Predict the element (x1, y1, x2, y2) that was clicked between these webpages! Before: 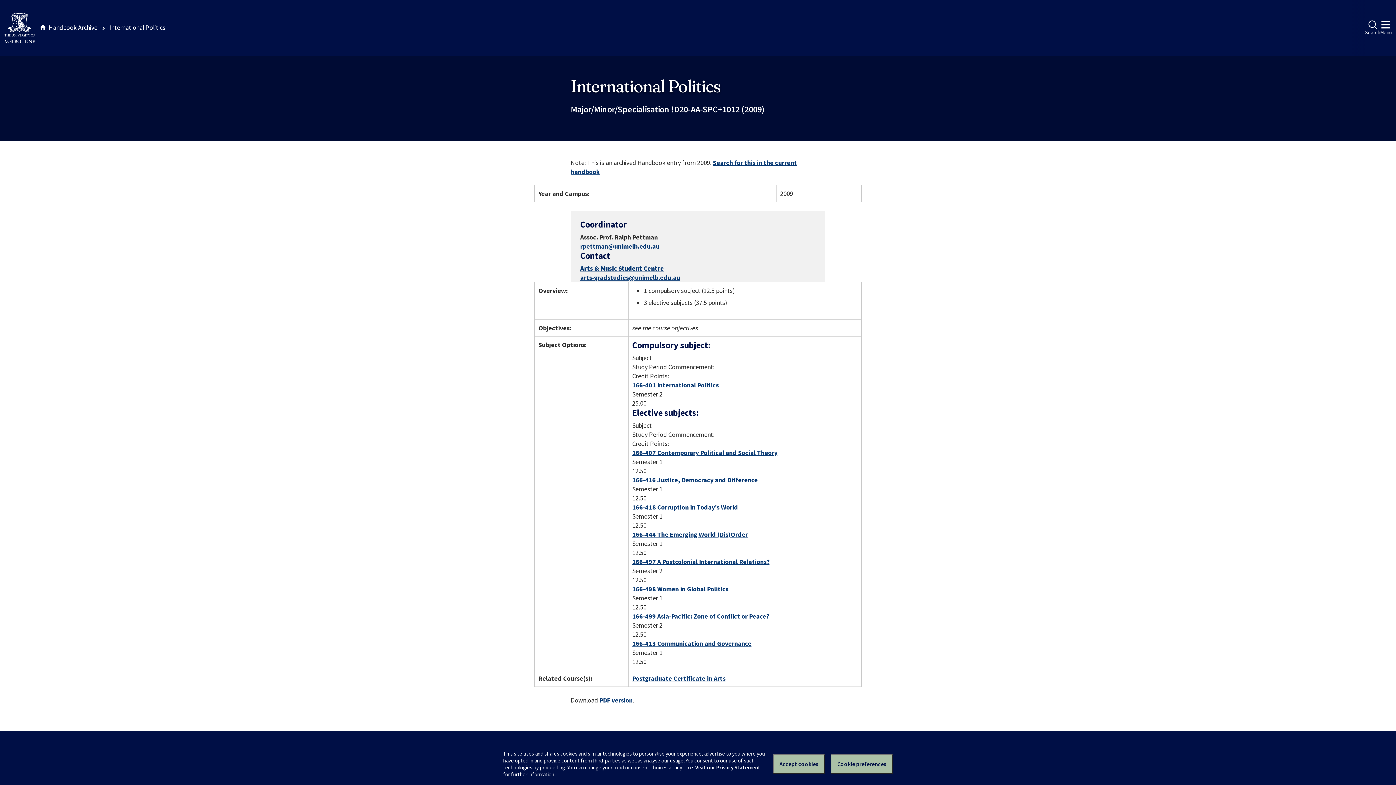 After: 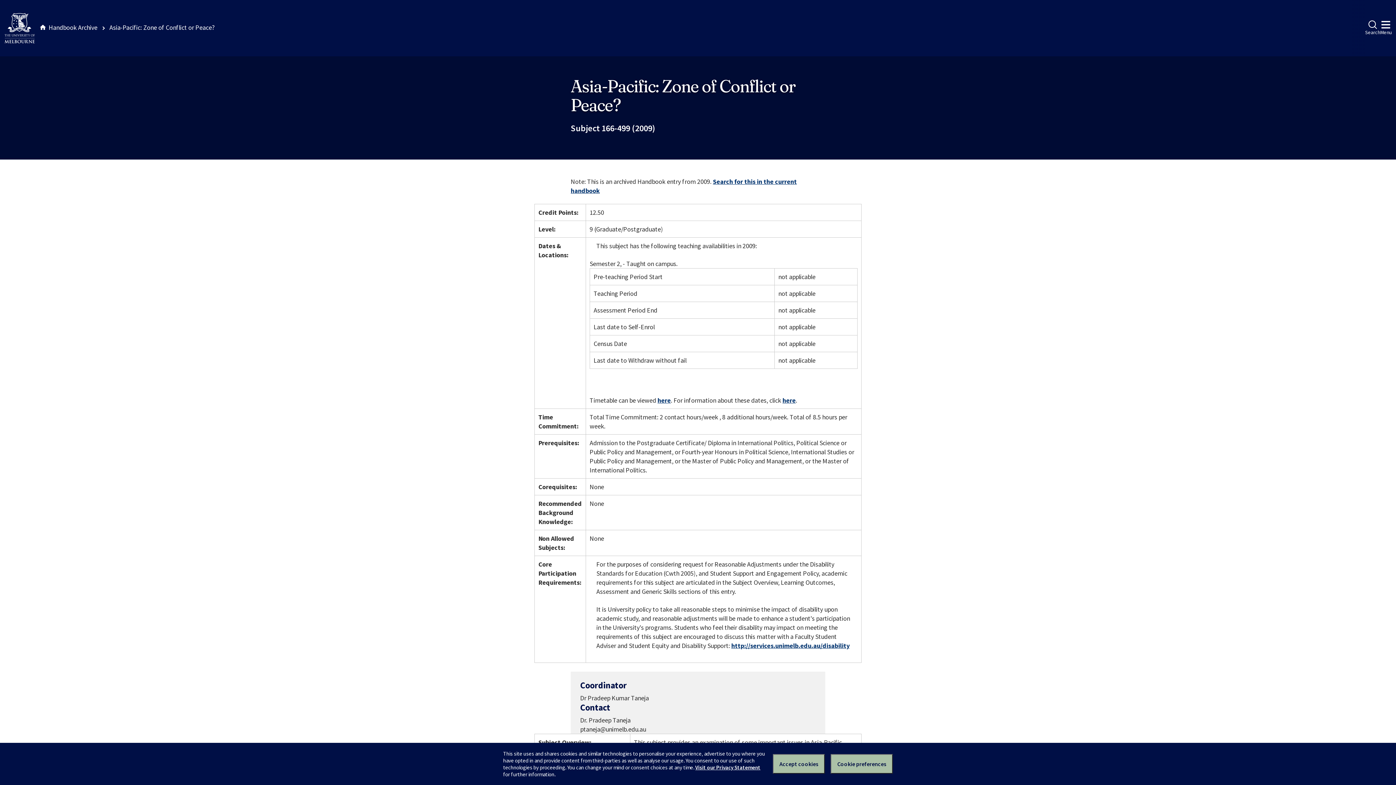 Action: bbox: (632, 612, 769, 620) label: 166-499 Asia-Pacific: Zone of Conflict or Peace?